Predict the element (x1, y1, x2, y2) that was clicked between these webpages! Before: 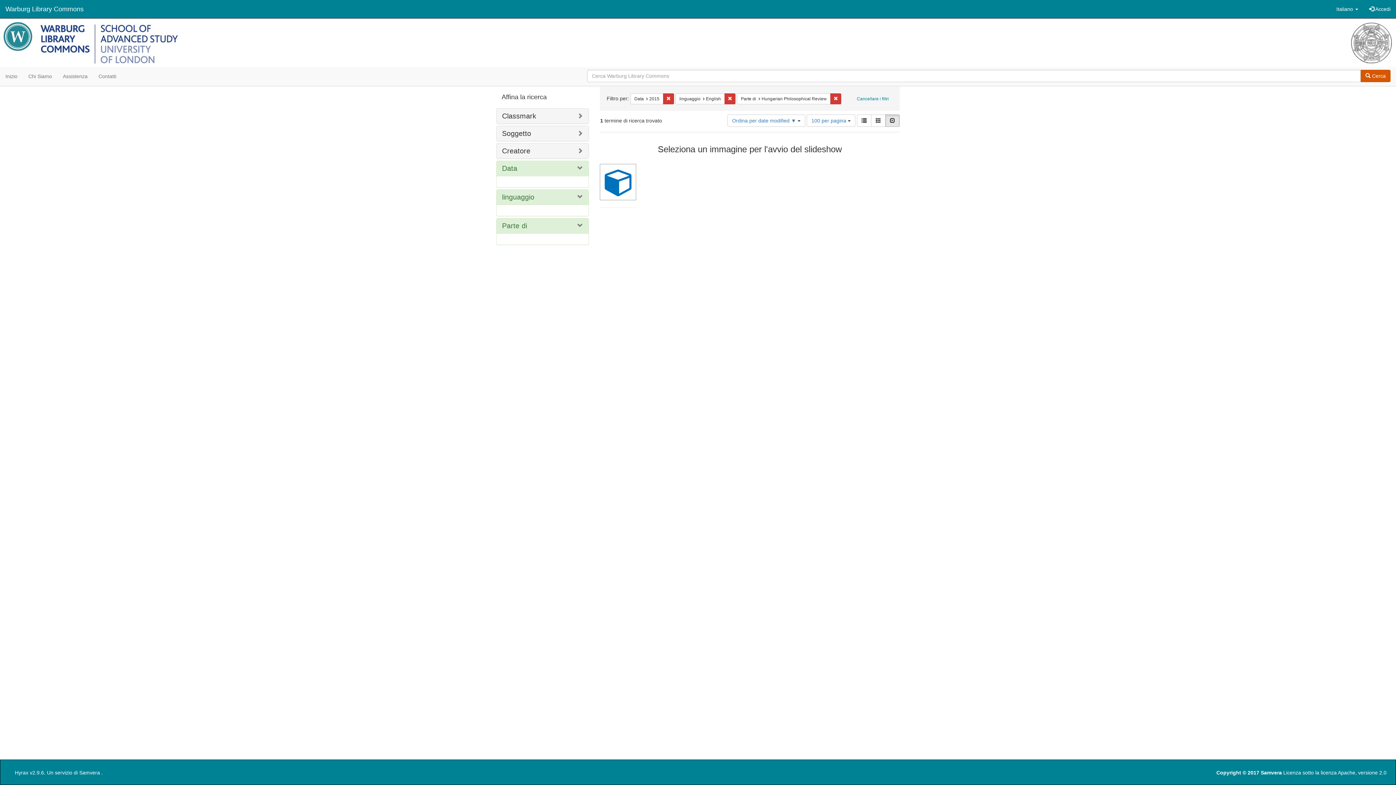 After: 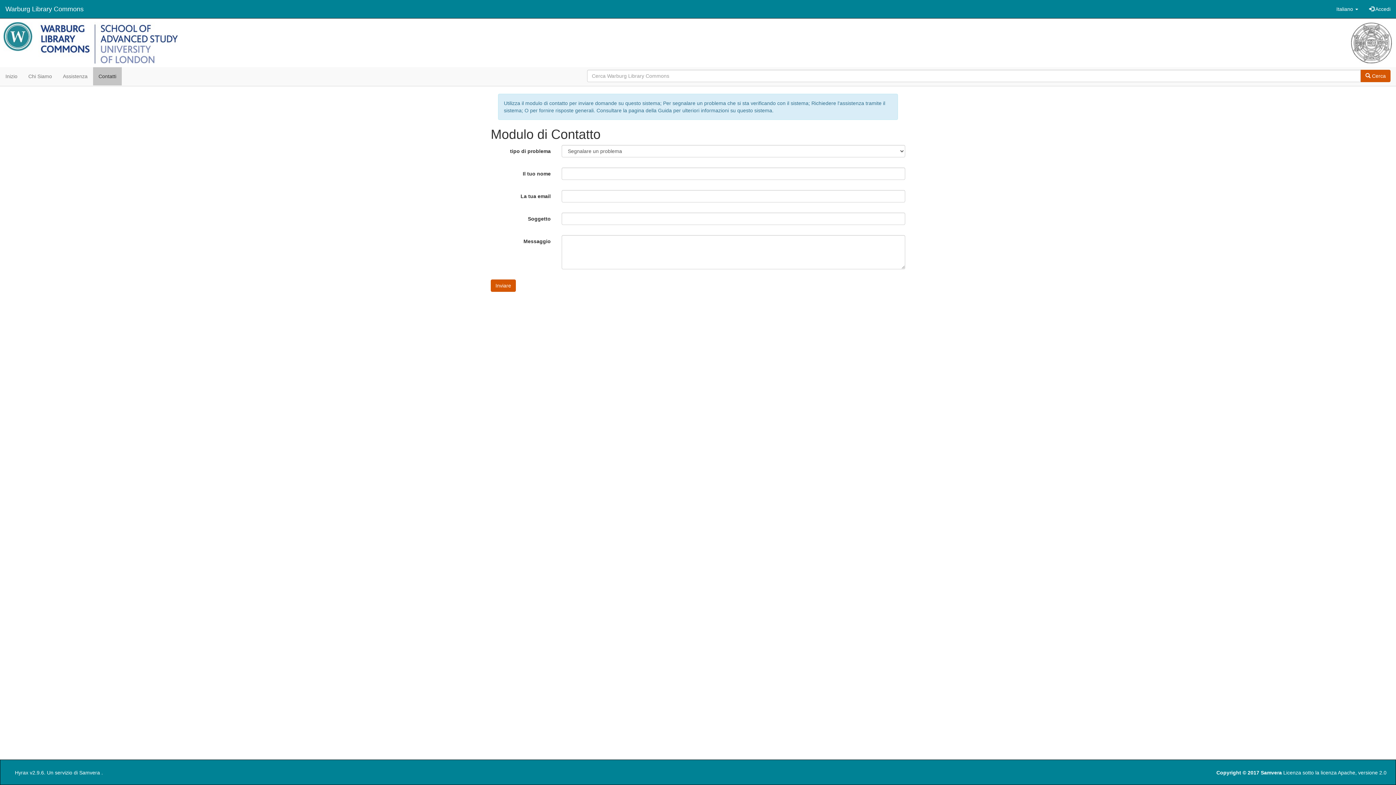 Action: label: Contatti bbox: (93, 67, 121, 85)